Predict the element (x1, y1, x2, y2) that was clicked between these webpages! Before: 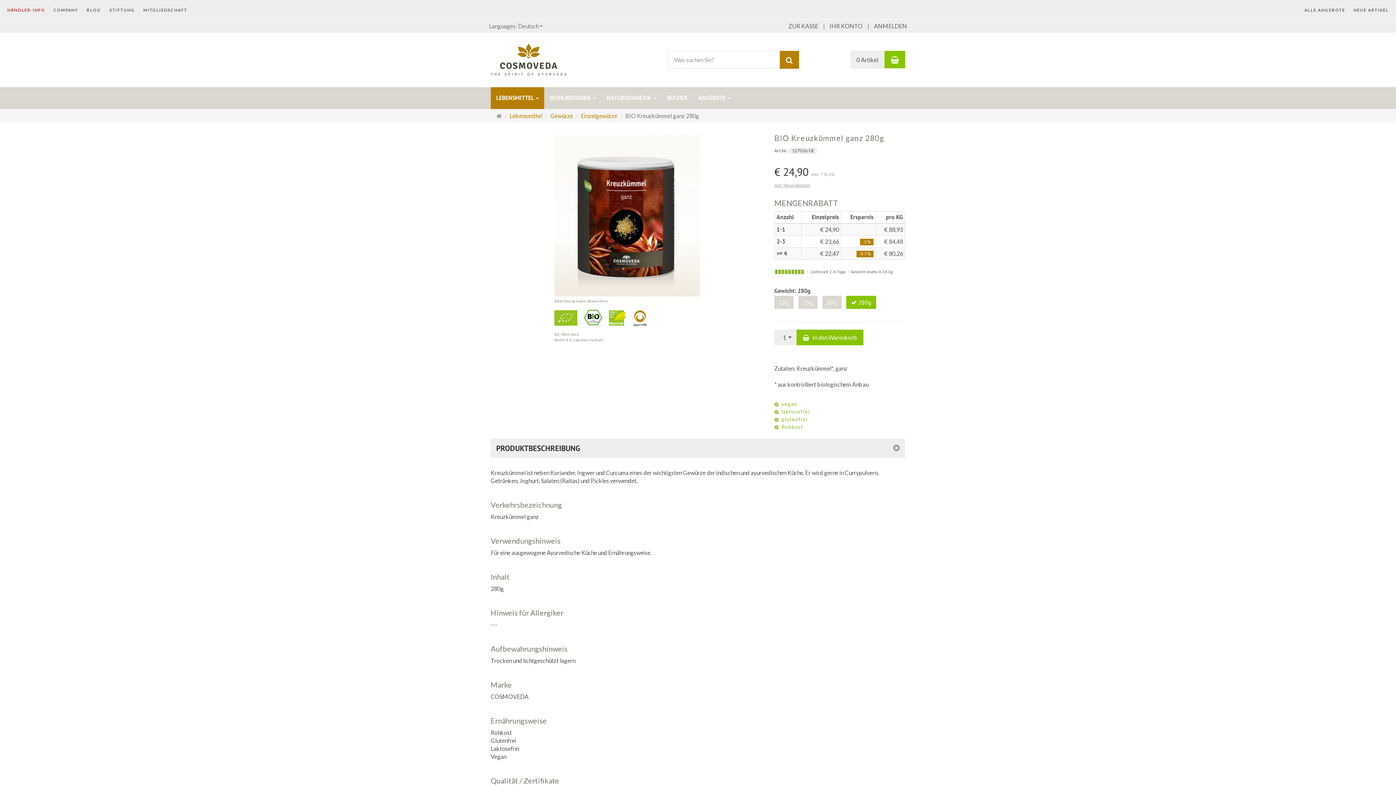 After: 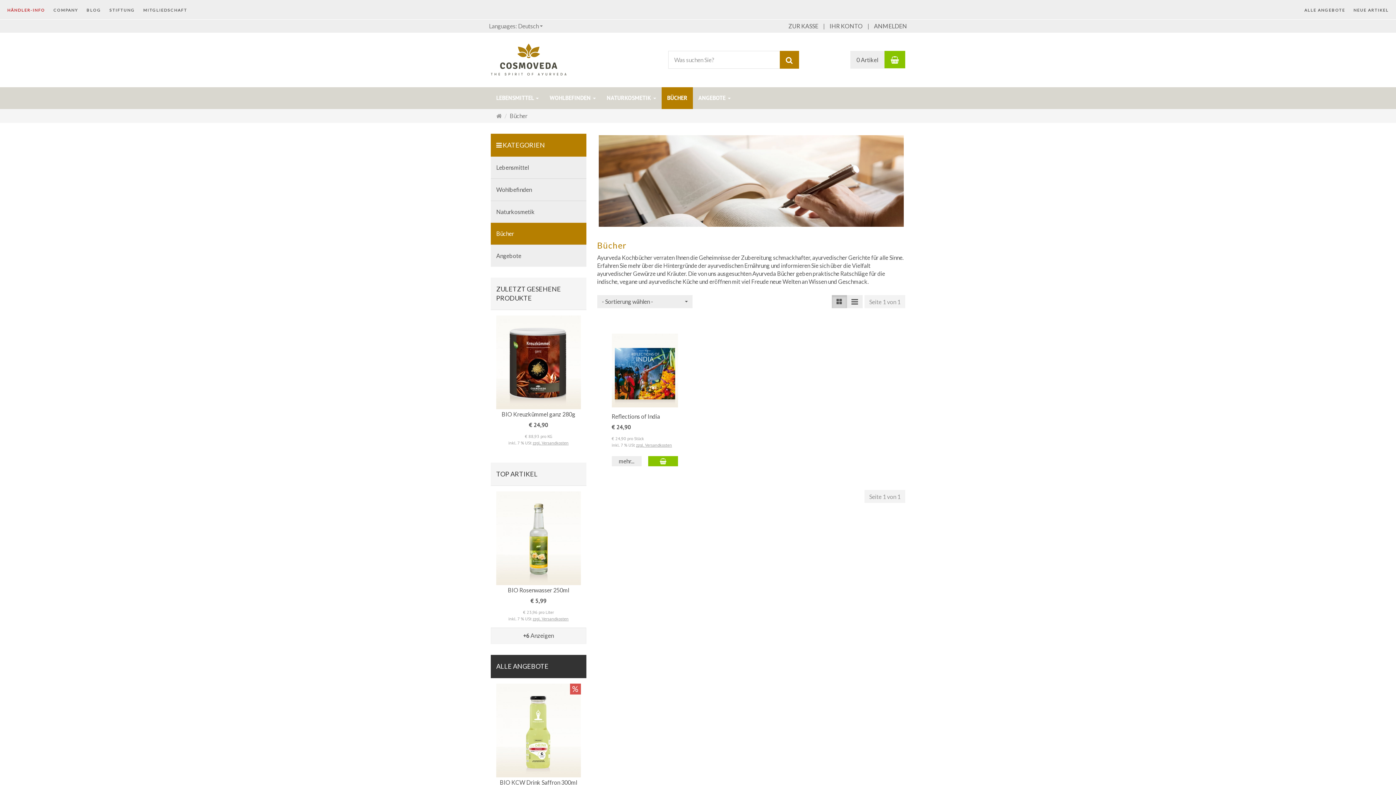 Action: bbox: (661, 87, 693, 109) label: BÜCHER